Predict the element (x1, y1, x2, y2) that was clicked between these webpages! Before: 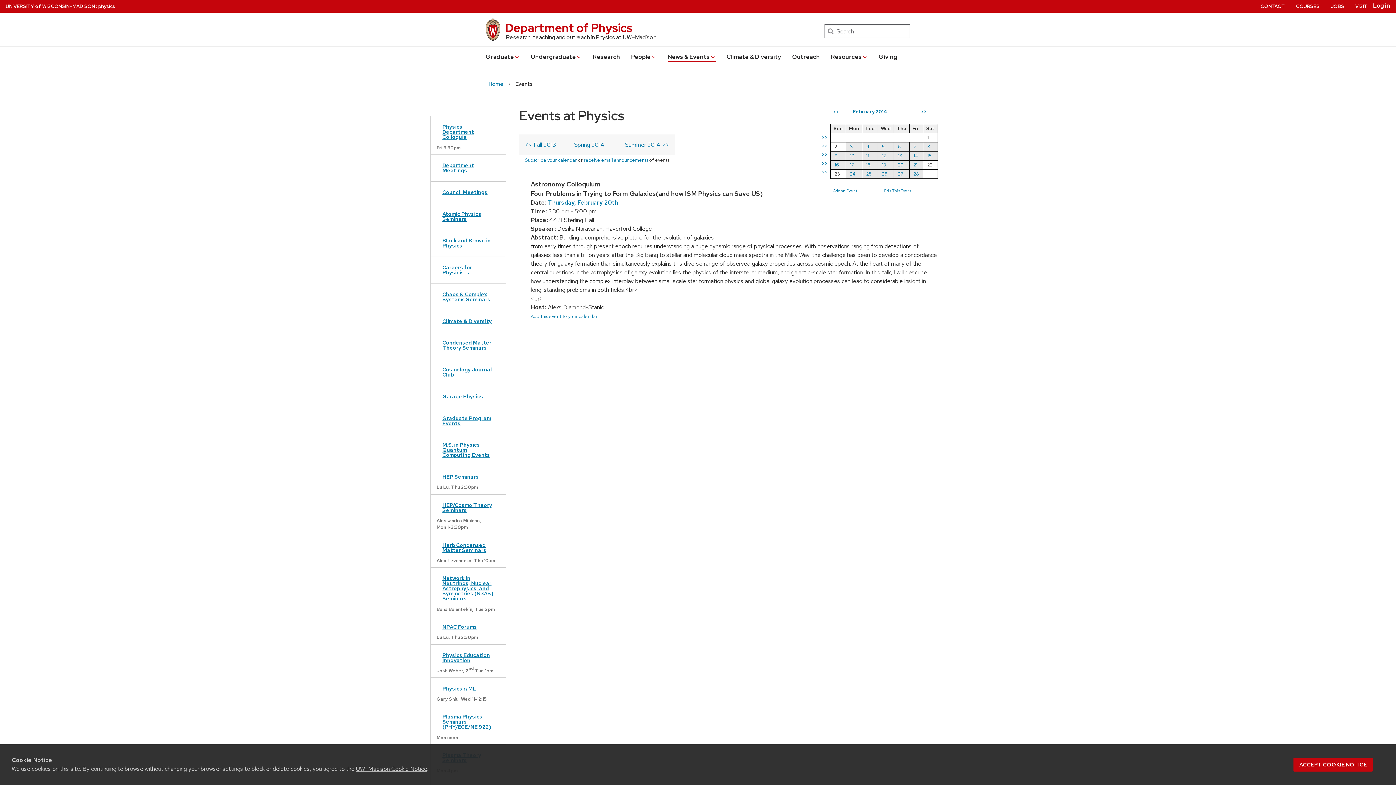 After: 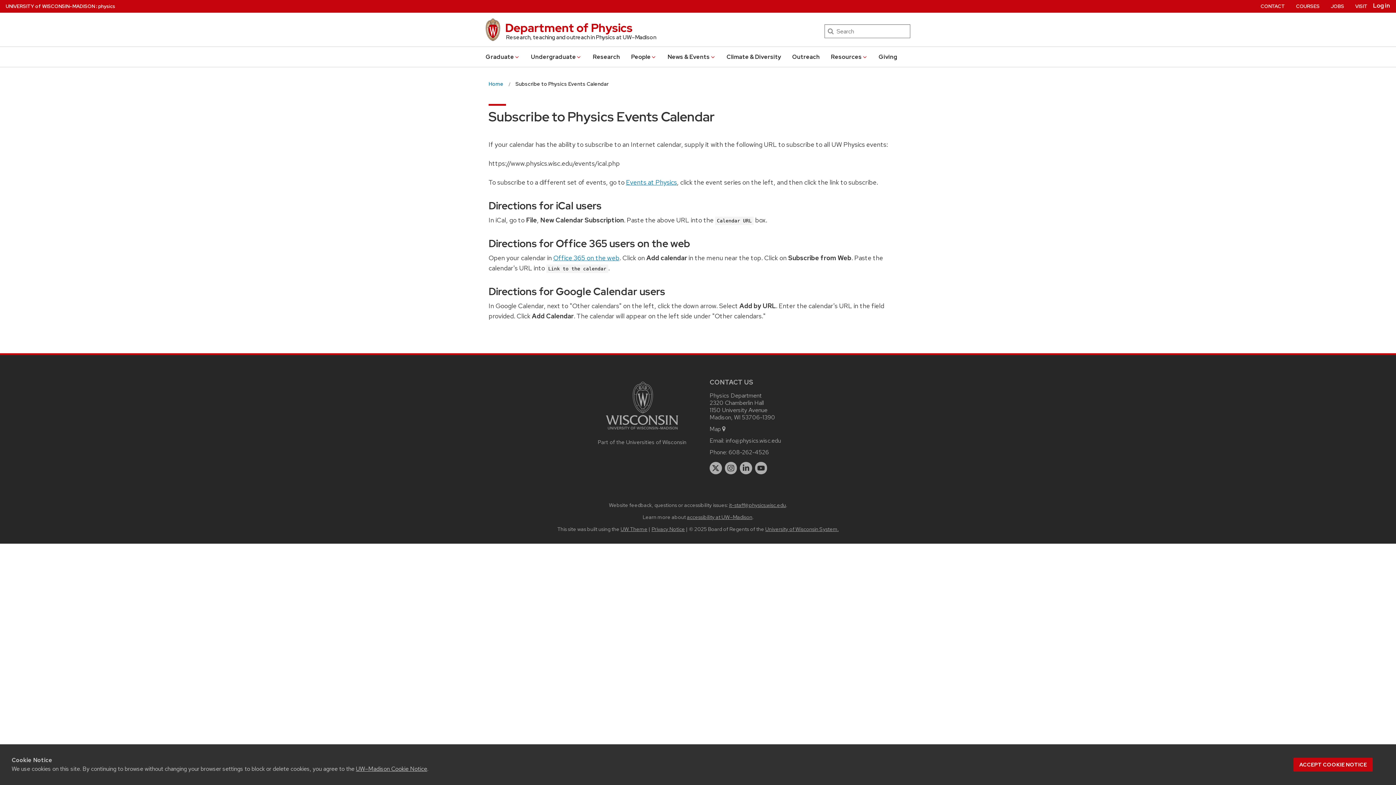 Action: label: Subscribe your calendar bbox: (525, 157, 577, 163)